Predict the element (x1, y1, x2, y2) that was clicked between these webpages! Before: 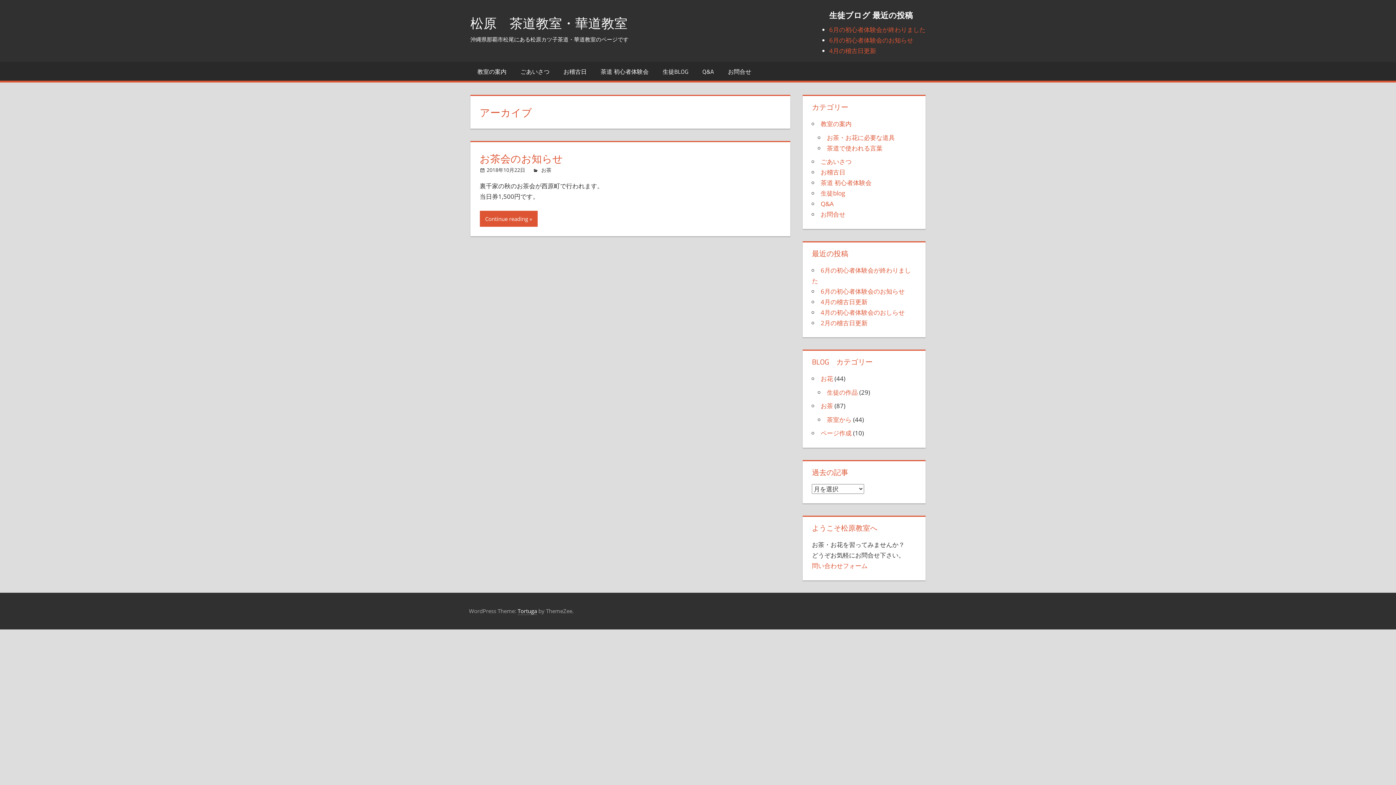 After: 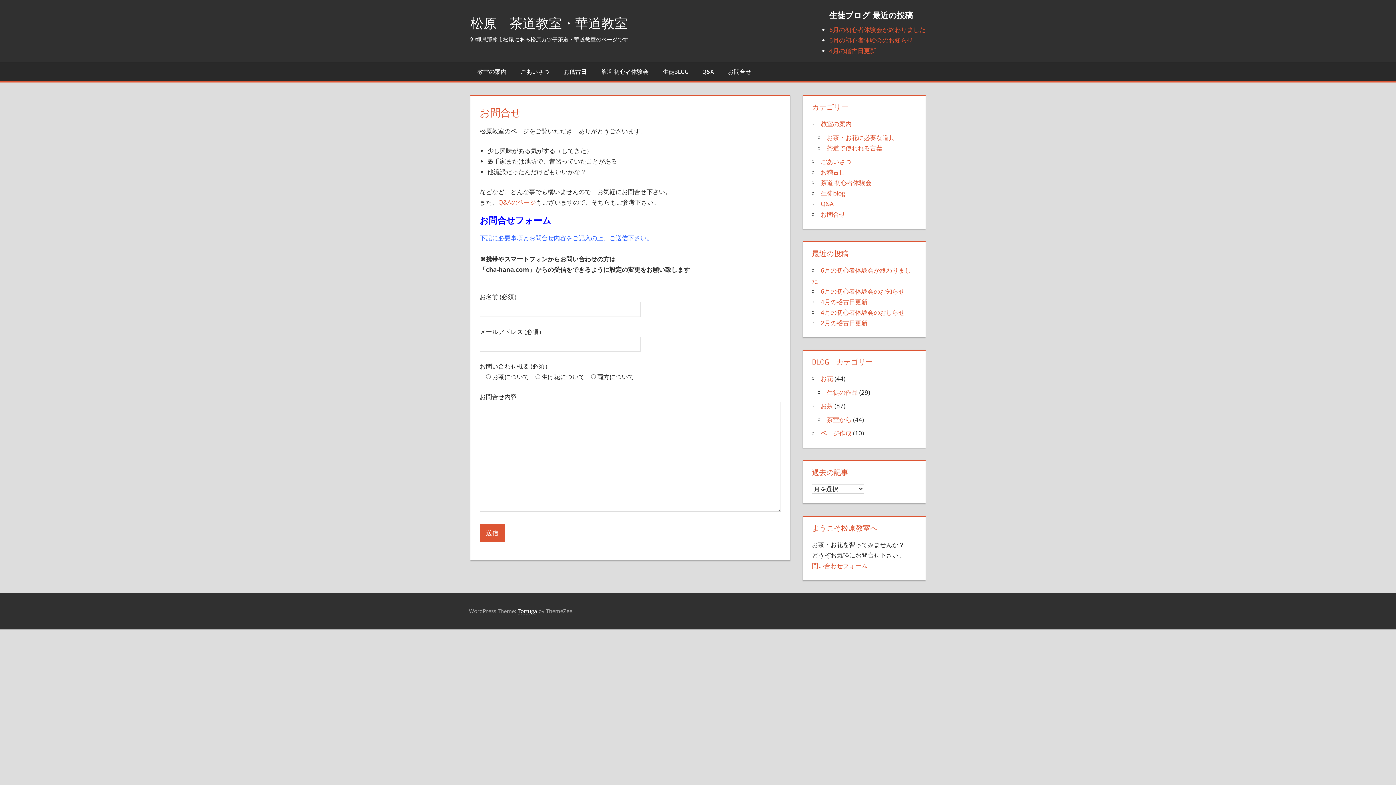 Action: label: 問い合わせフォーム bbox: (812, 561, 867, 570)